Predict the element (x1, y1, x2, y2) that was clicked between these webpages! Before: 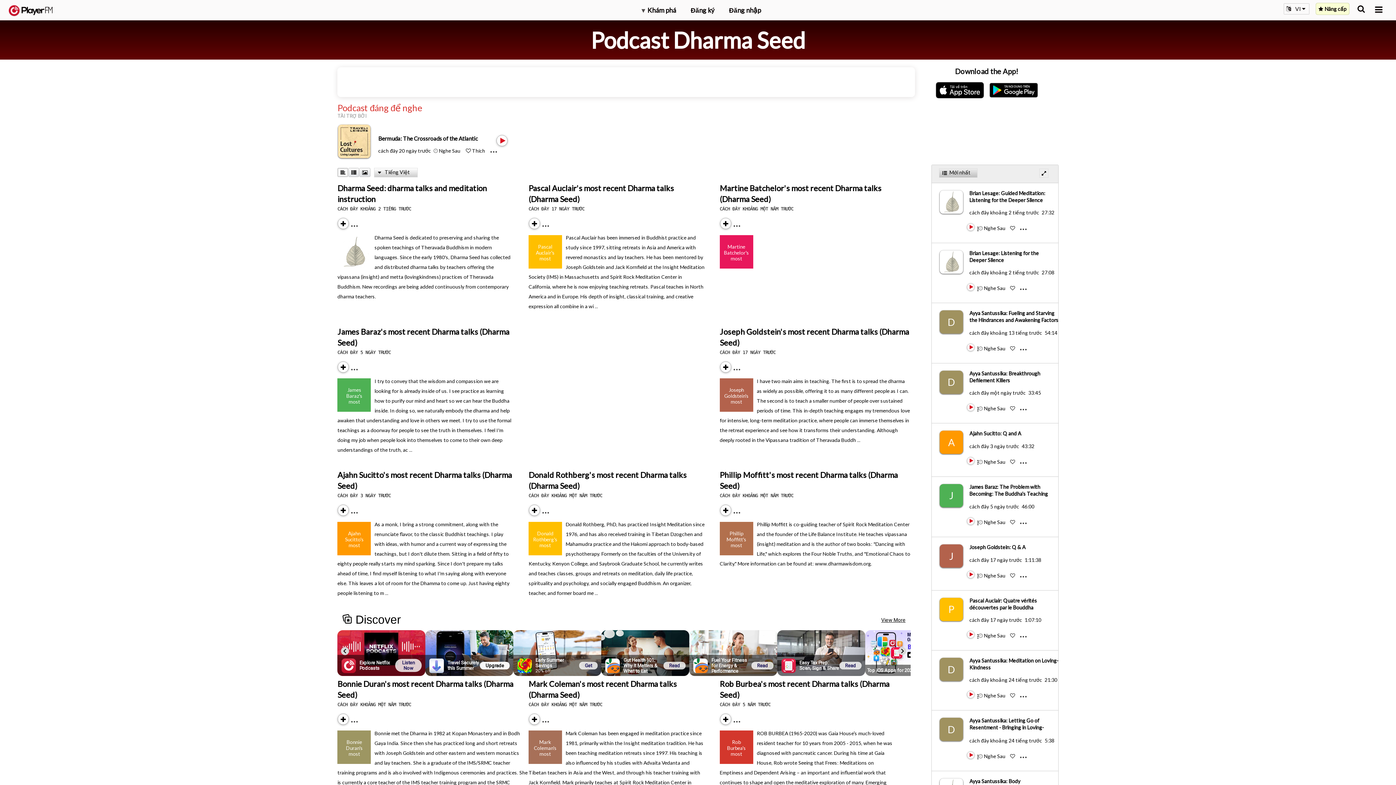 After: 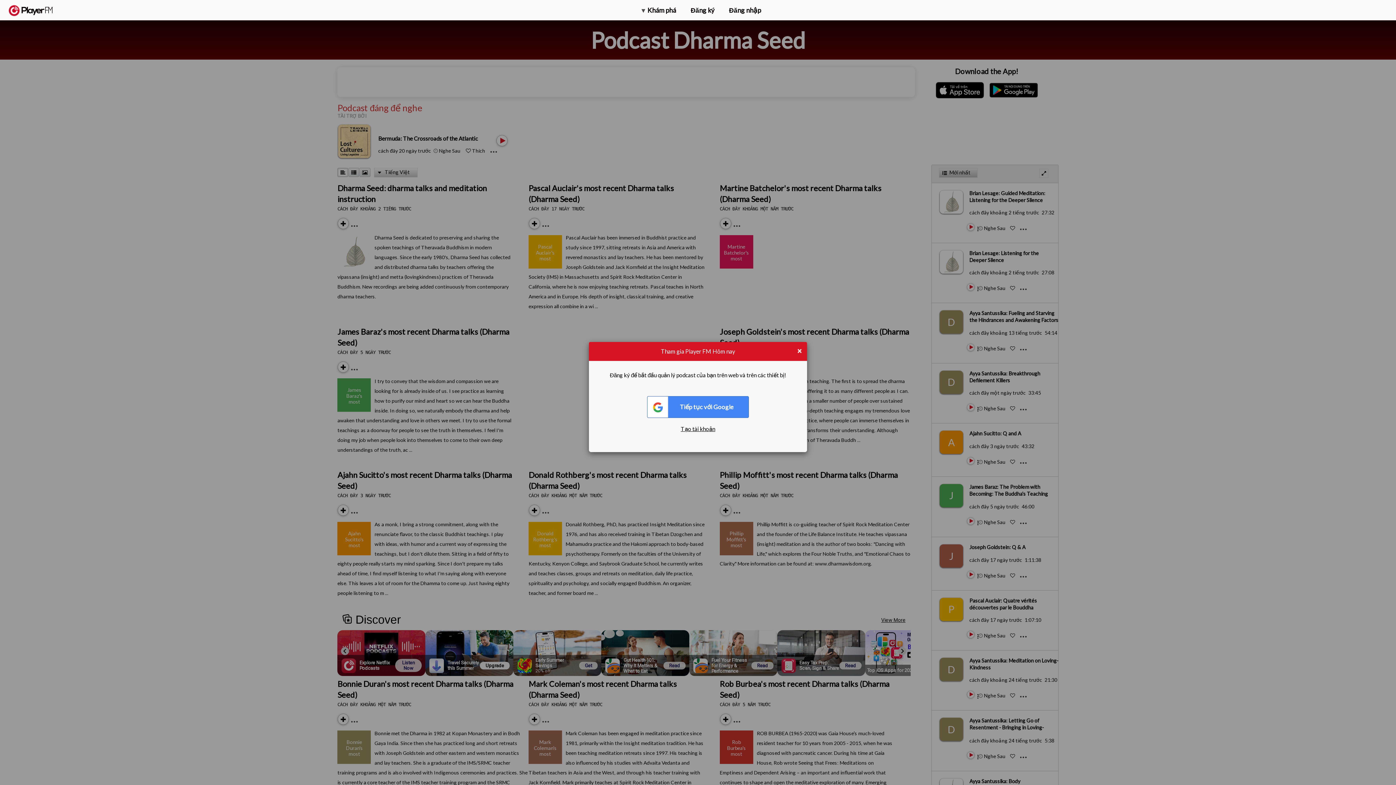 Action: label:  Nghe Sau  bbox: (978, 345, 1006, 351)